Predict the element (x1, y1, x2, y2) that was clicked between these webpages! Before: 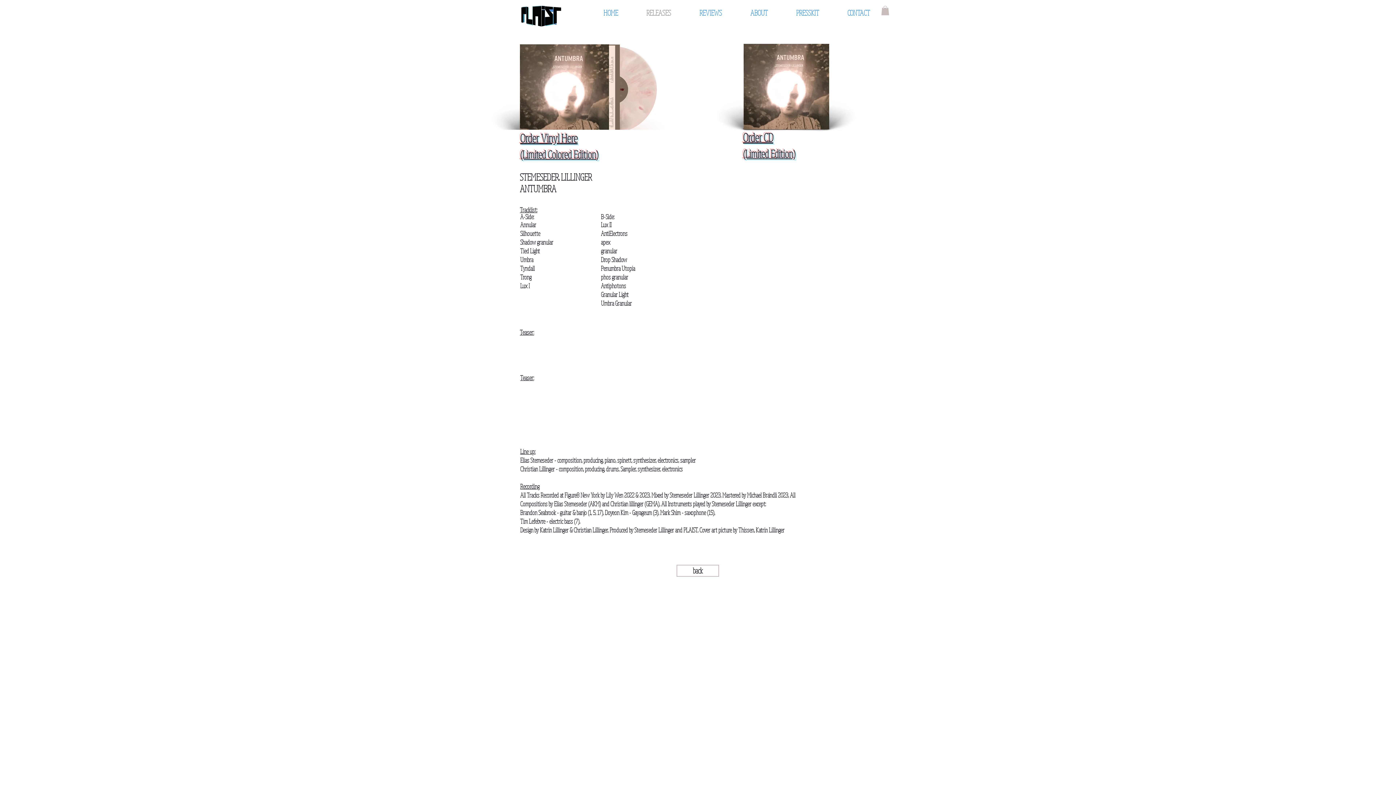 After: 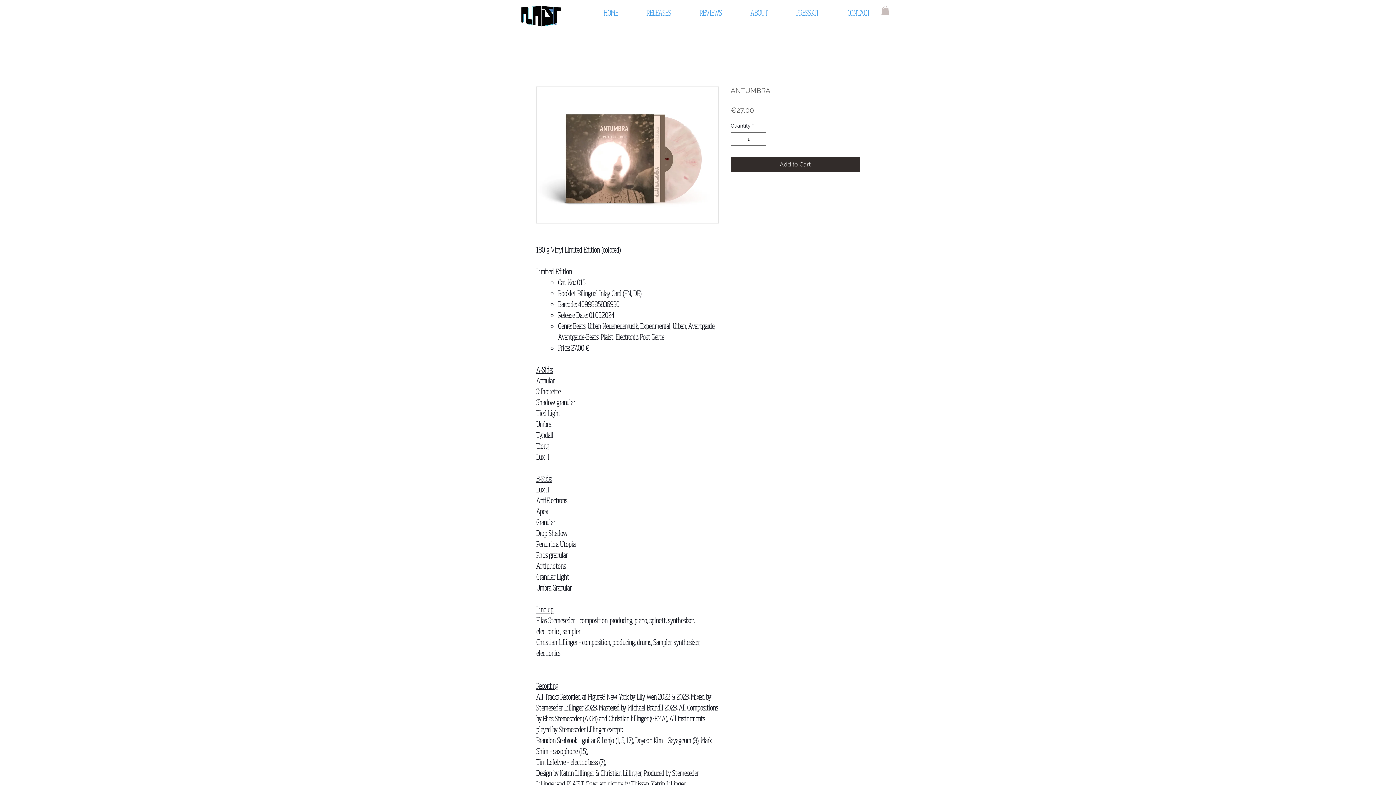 Action: label: Order Vinyl Here
(Limited Colored Edition) bbox: (520, 130, 598, 162)